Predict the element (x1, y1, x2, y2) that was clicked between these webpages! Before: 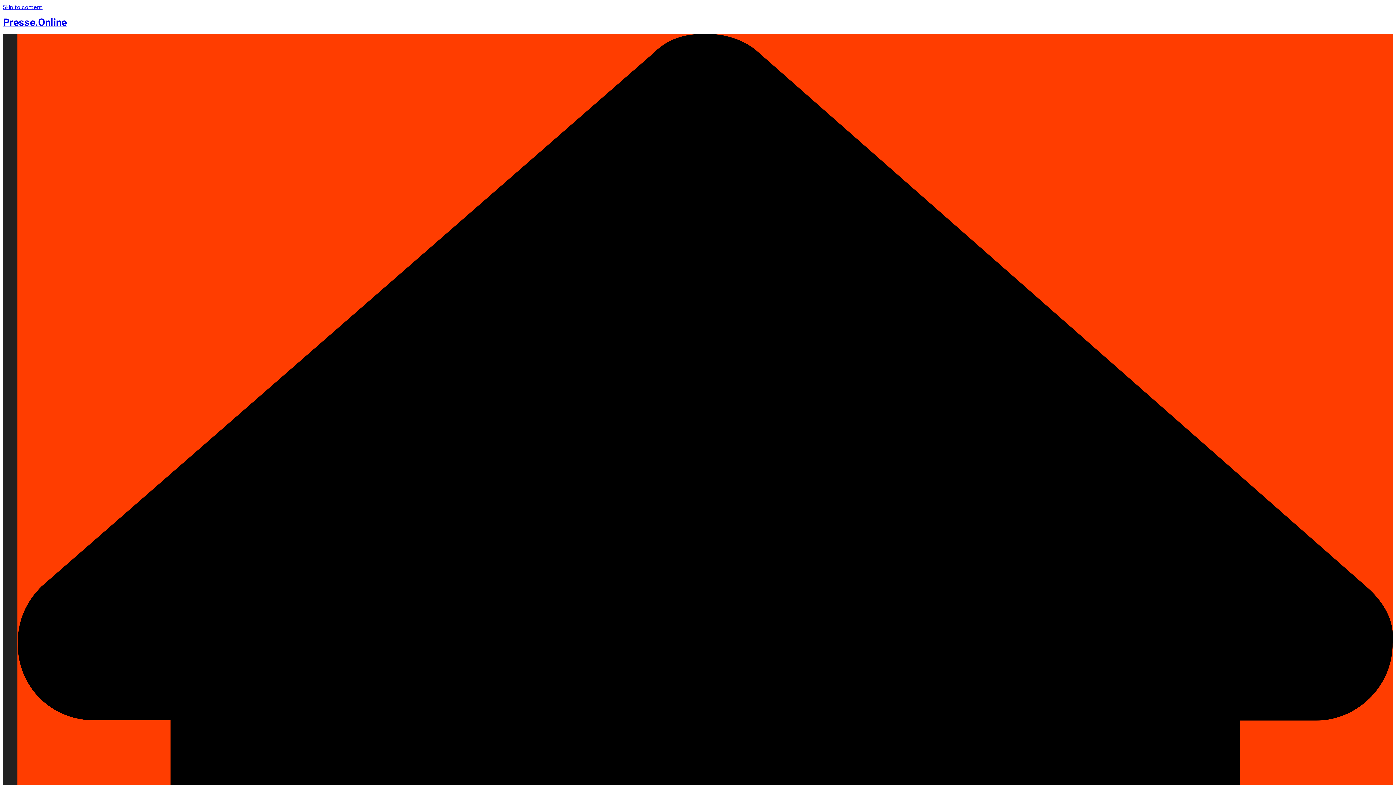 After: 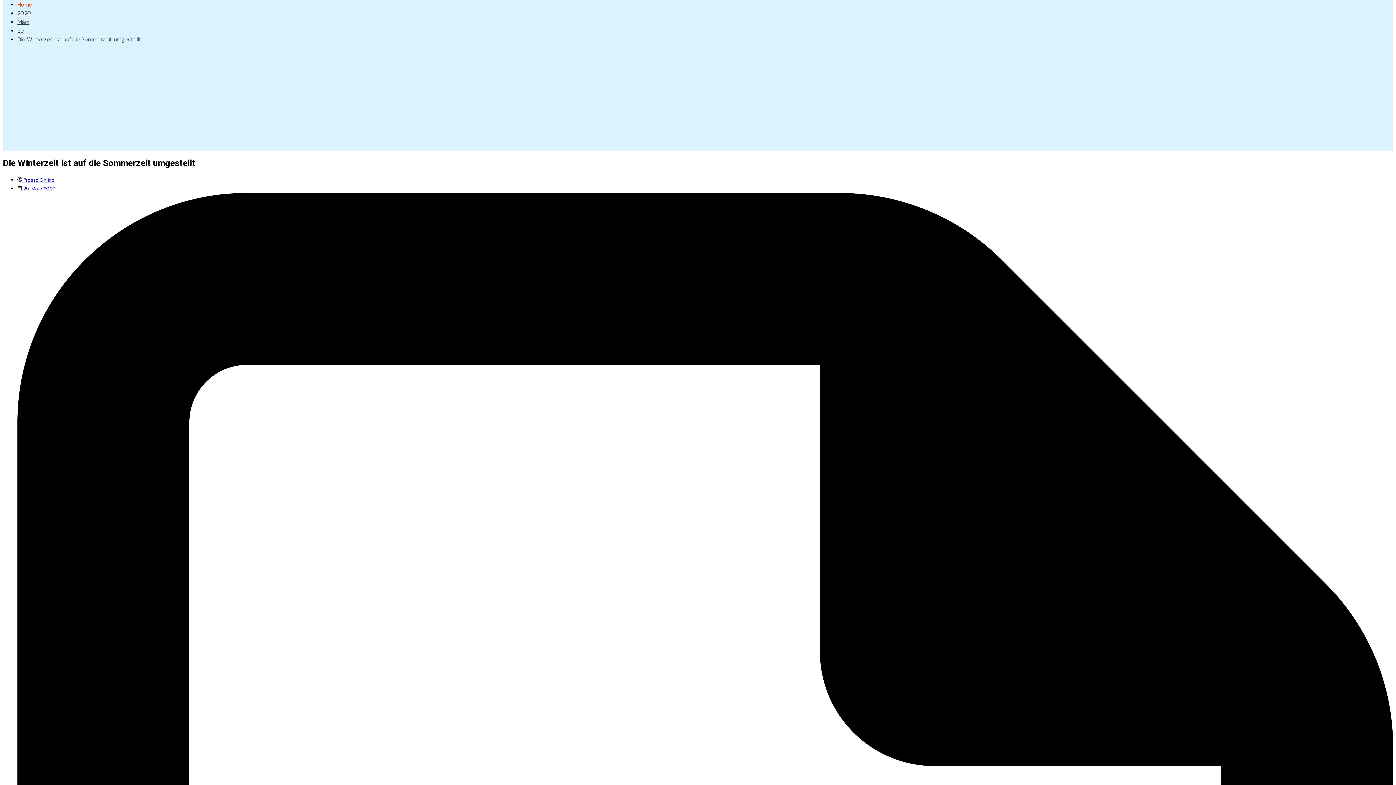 Action: label: Skip to content bbox: (2, 3, 42, 10)